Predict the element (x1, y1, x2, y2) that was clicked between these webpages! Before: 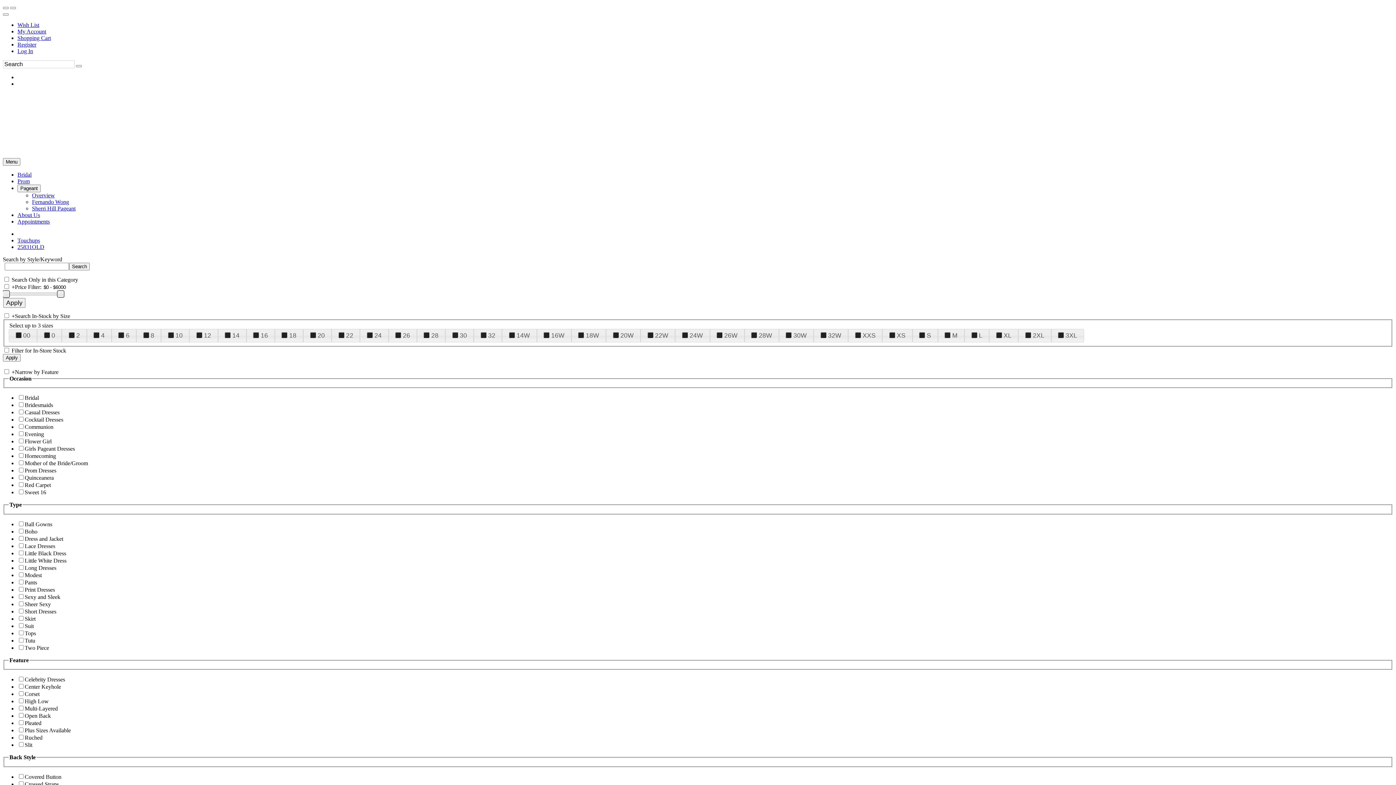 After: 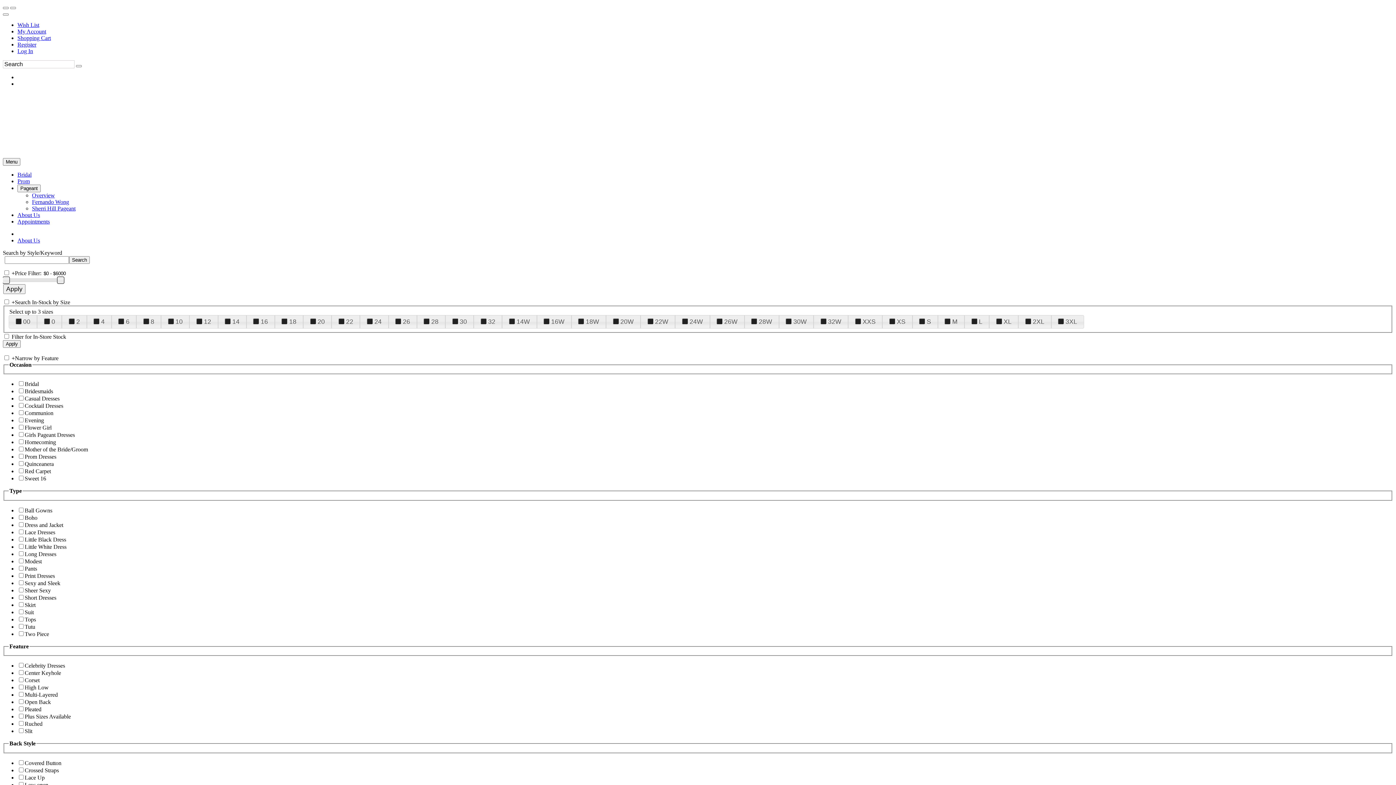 Action: bbox: (17, 212, 40, 218) label: About Us